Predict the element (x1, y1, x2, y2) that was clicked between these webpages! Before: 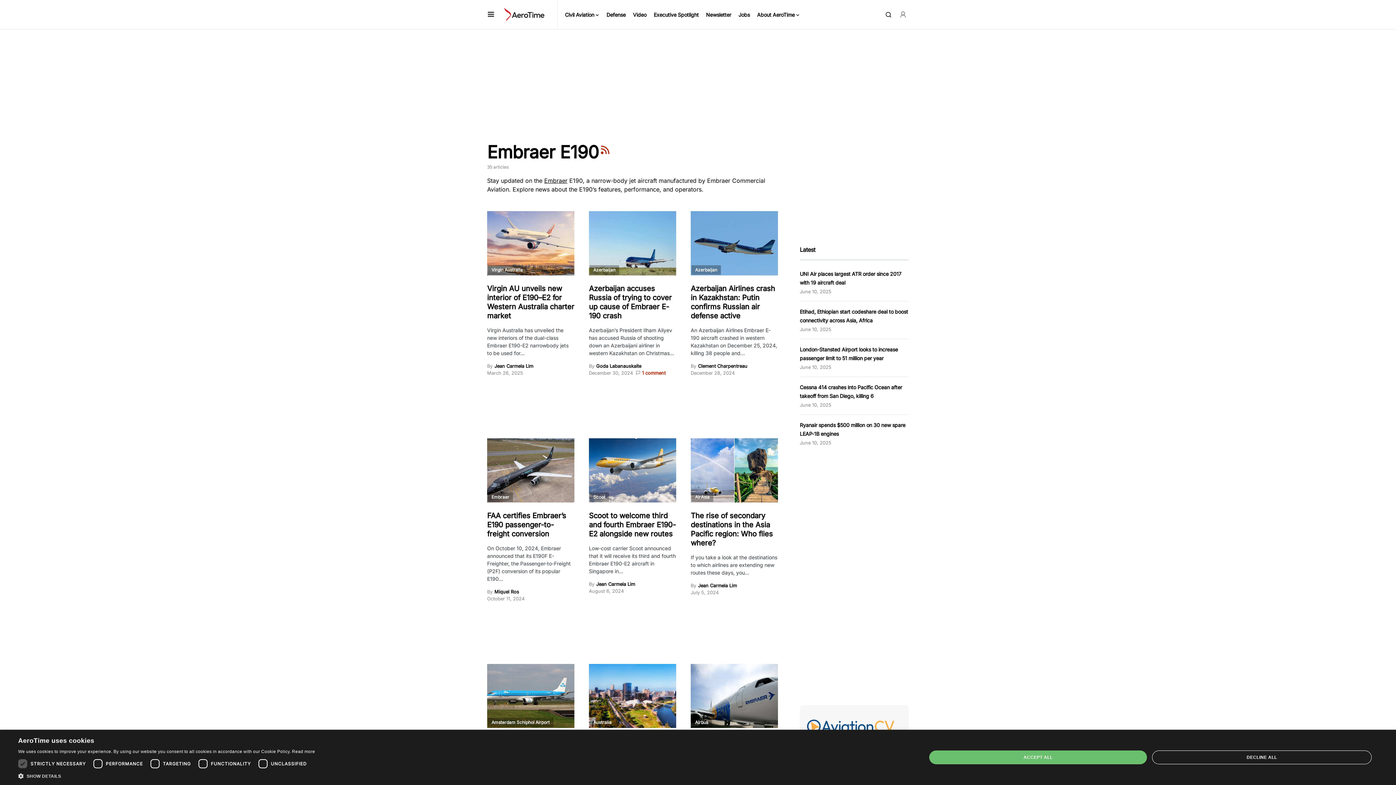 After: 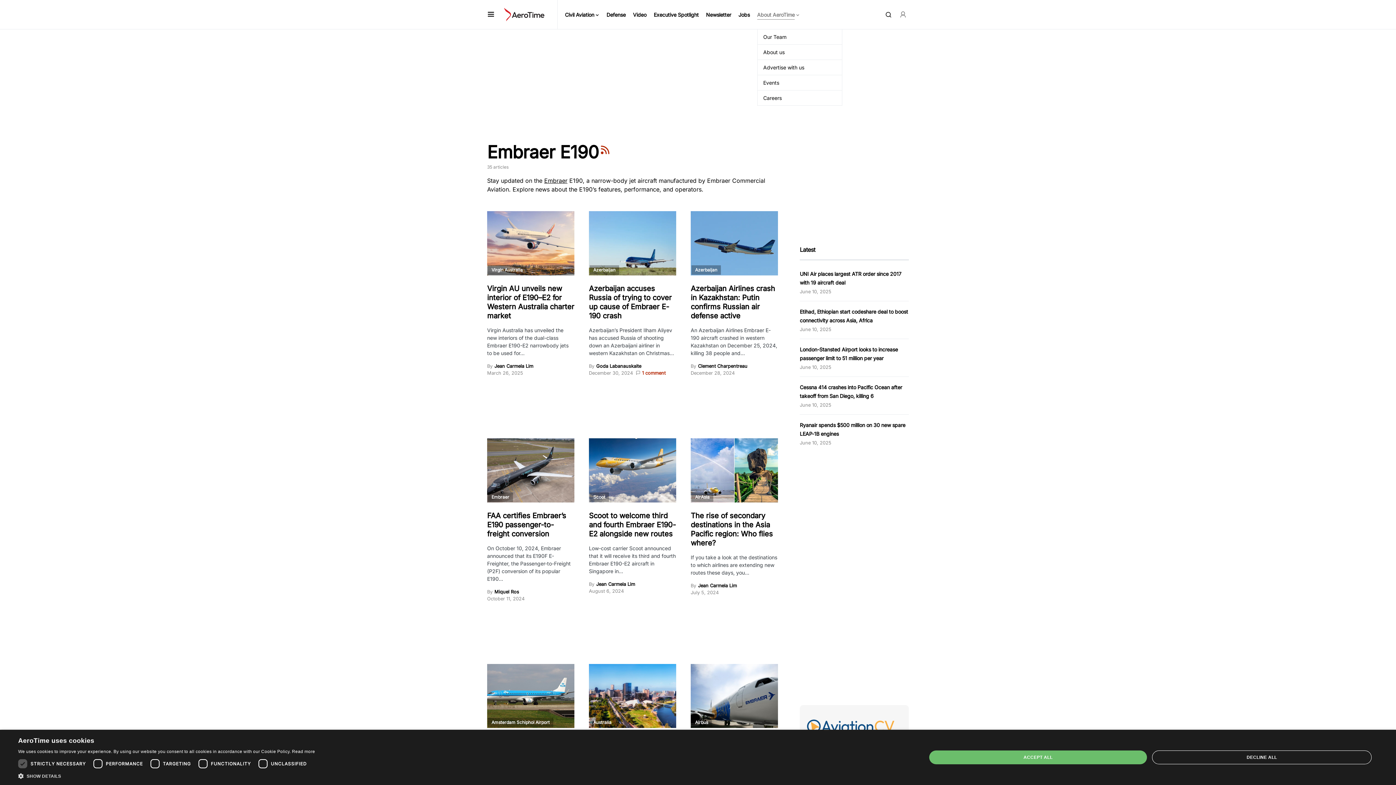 Action: bbox: (757, 0, 799, 29) label: About AeroTime